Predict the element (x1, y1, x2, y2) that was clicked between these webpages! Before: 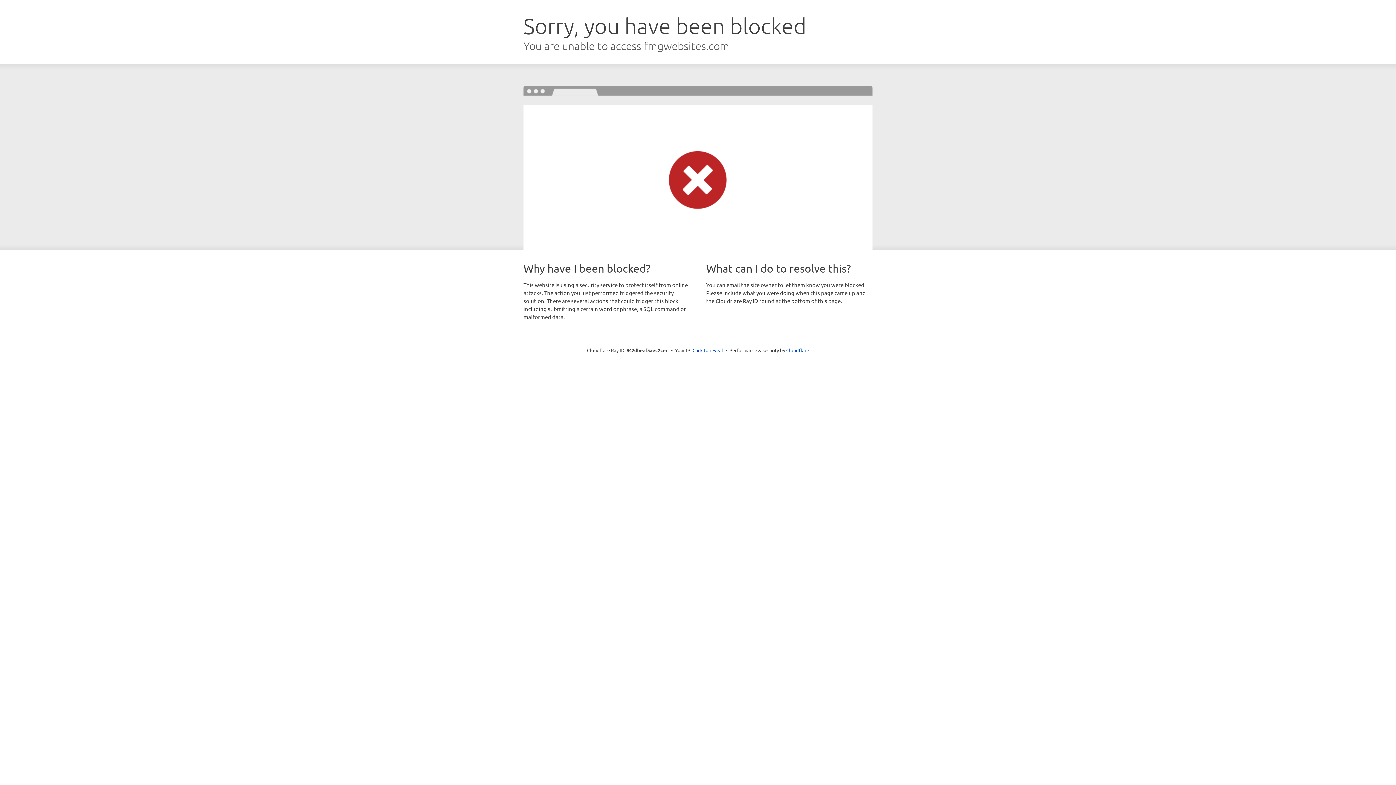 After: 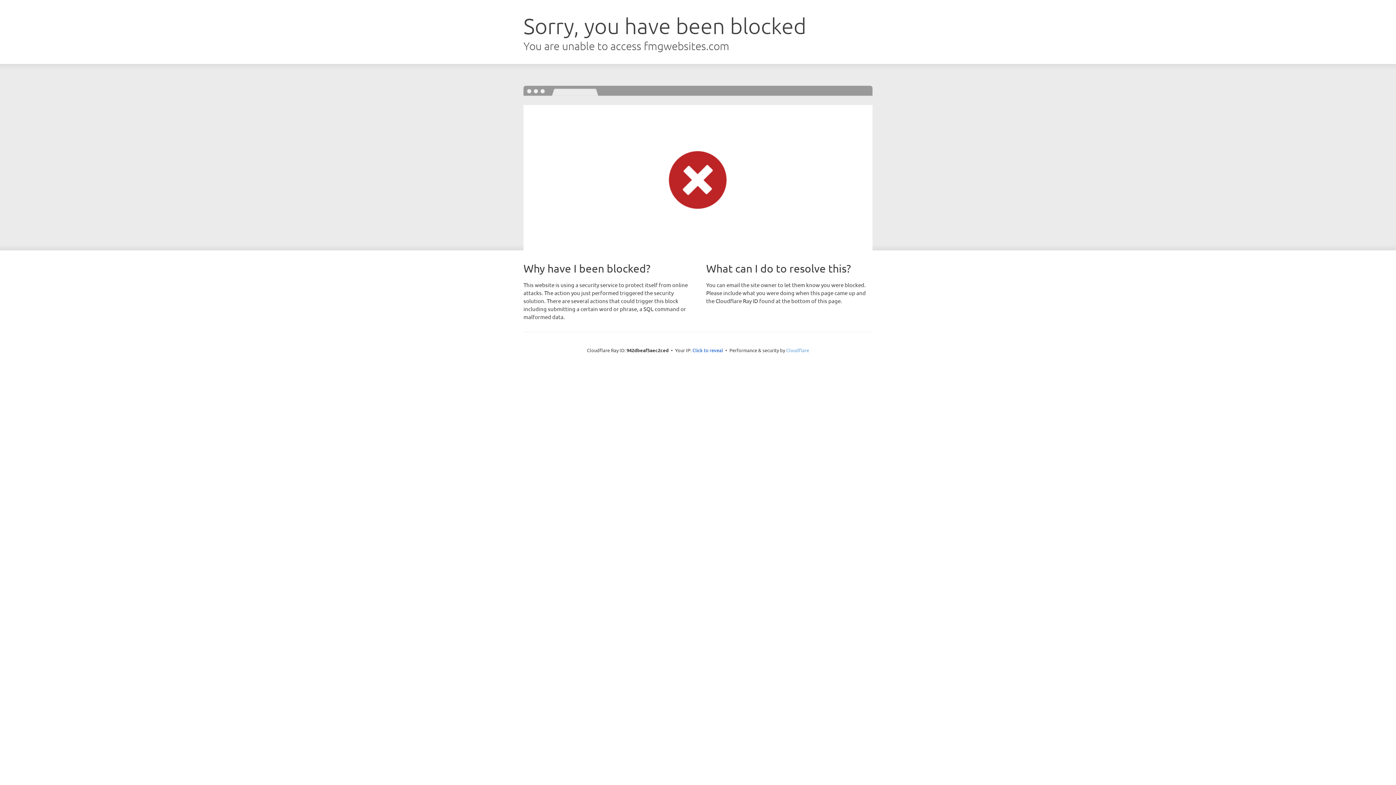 Action: label: Cloudflare bbox: (786, 347, 809, 353)